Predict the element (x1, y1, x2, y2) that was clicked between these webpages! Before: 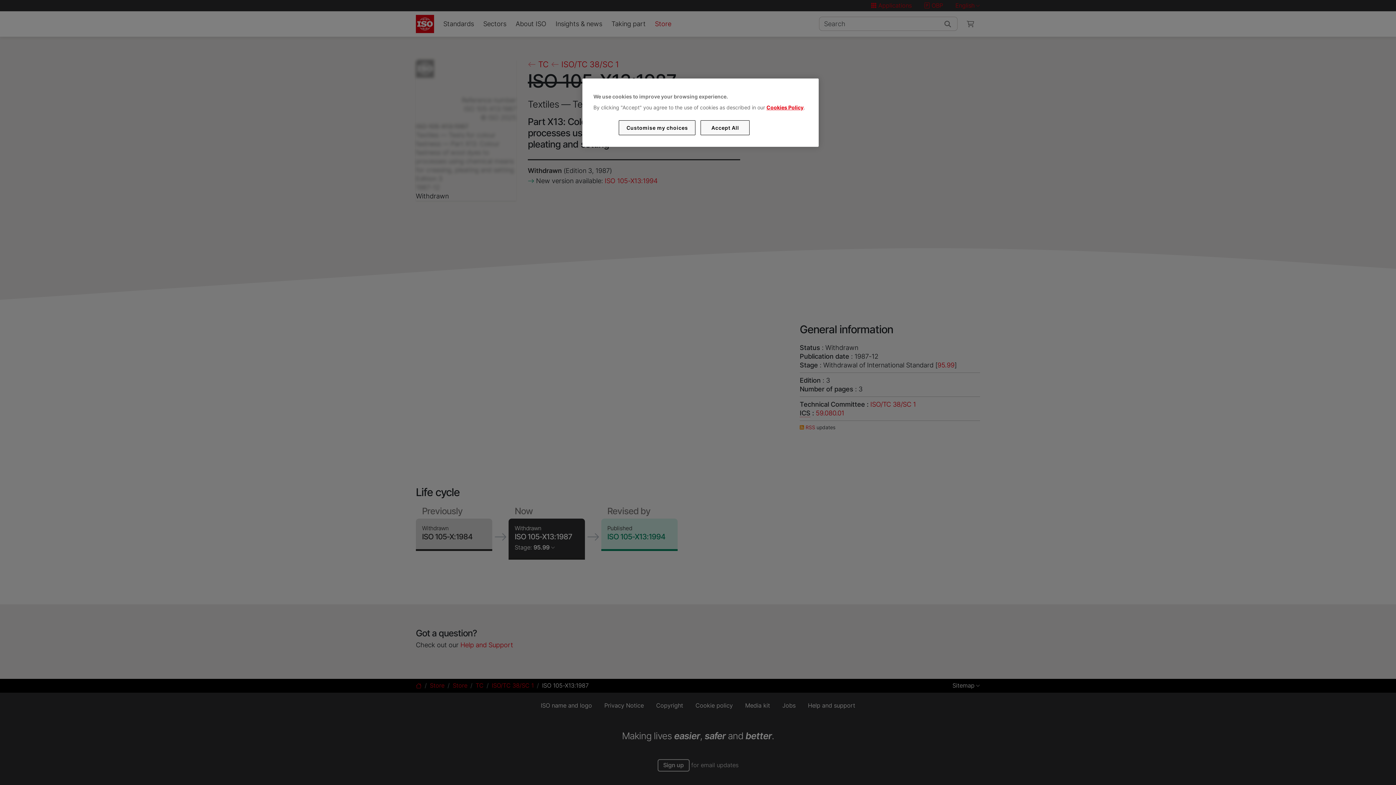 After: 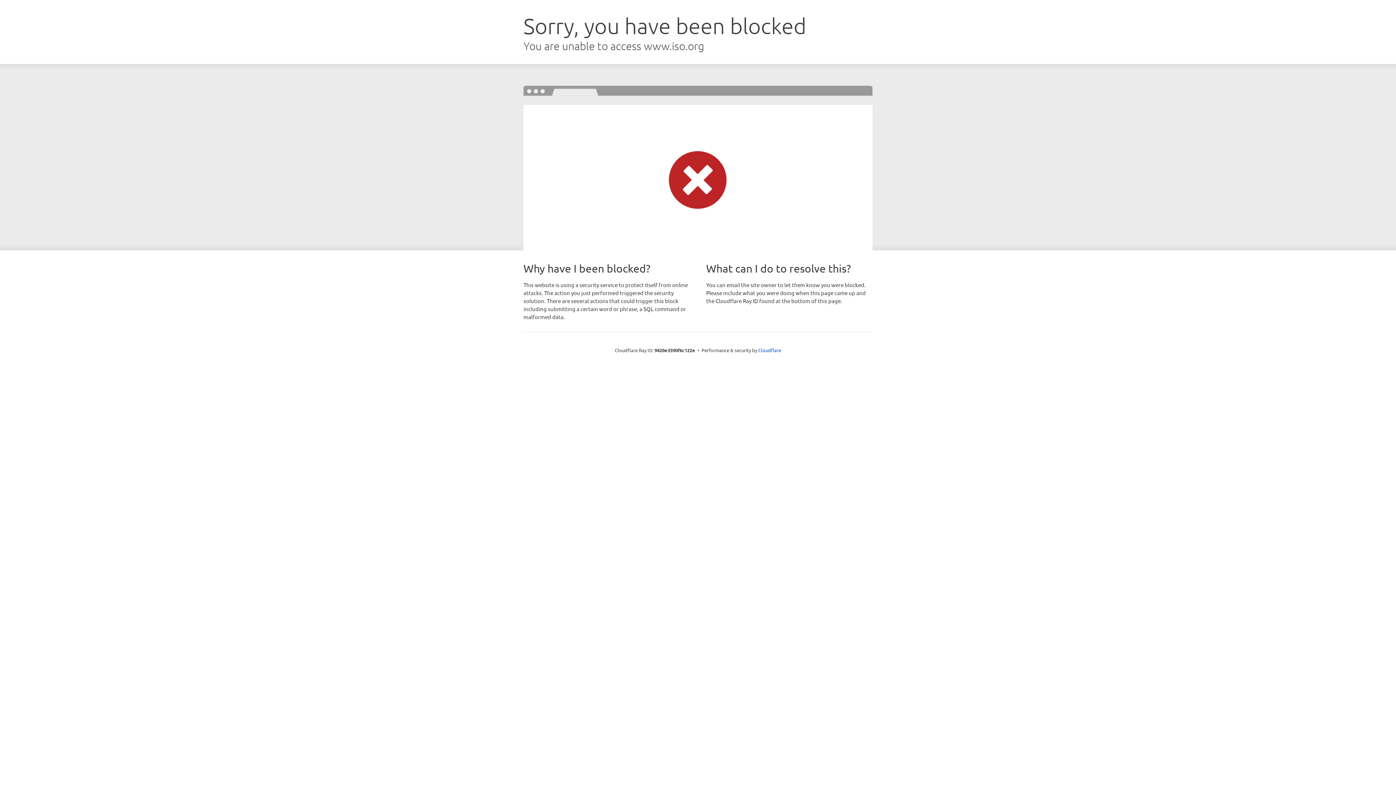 Action: label: Cookies Policy bbox: (766, 104, 803, 110)